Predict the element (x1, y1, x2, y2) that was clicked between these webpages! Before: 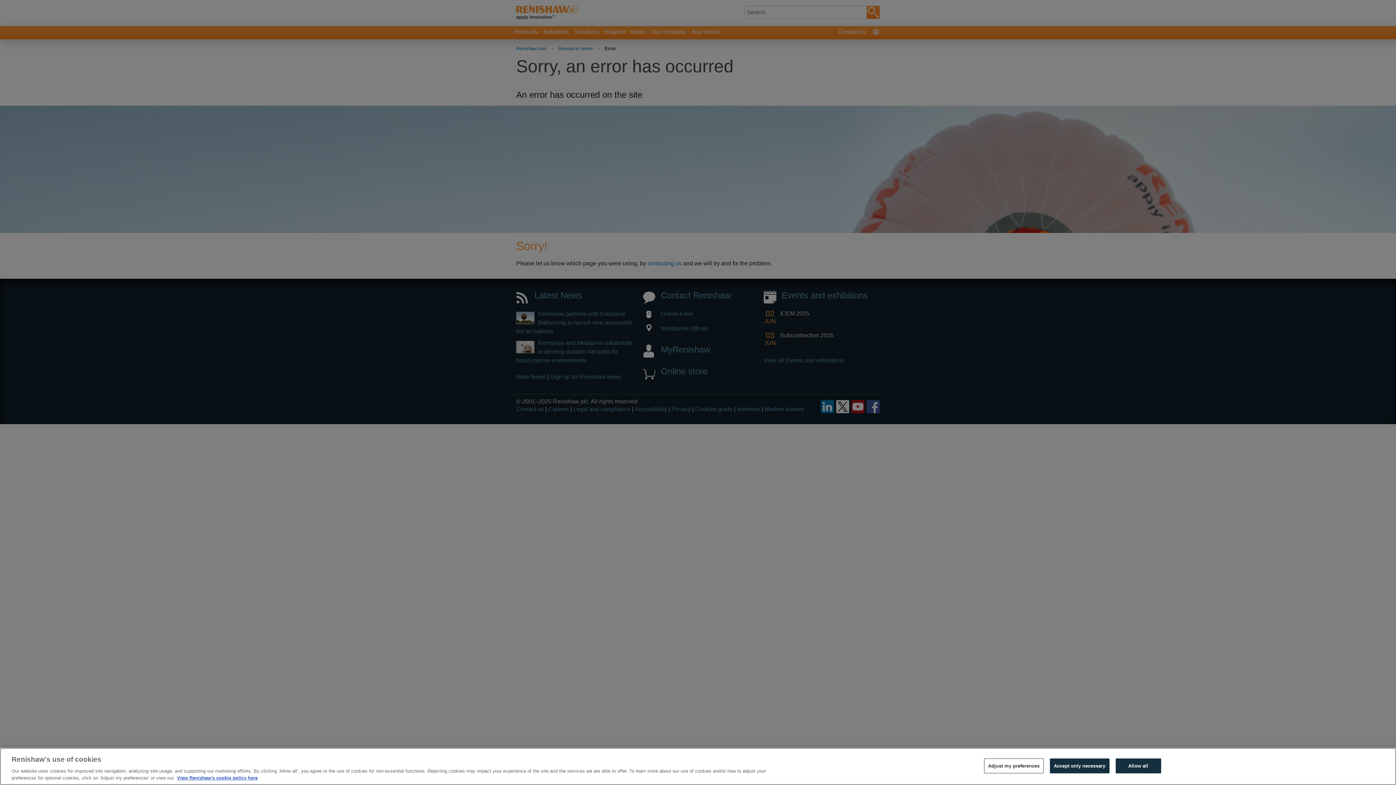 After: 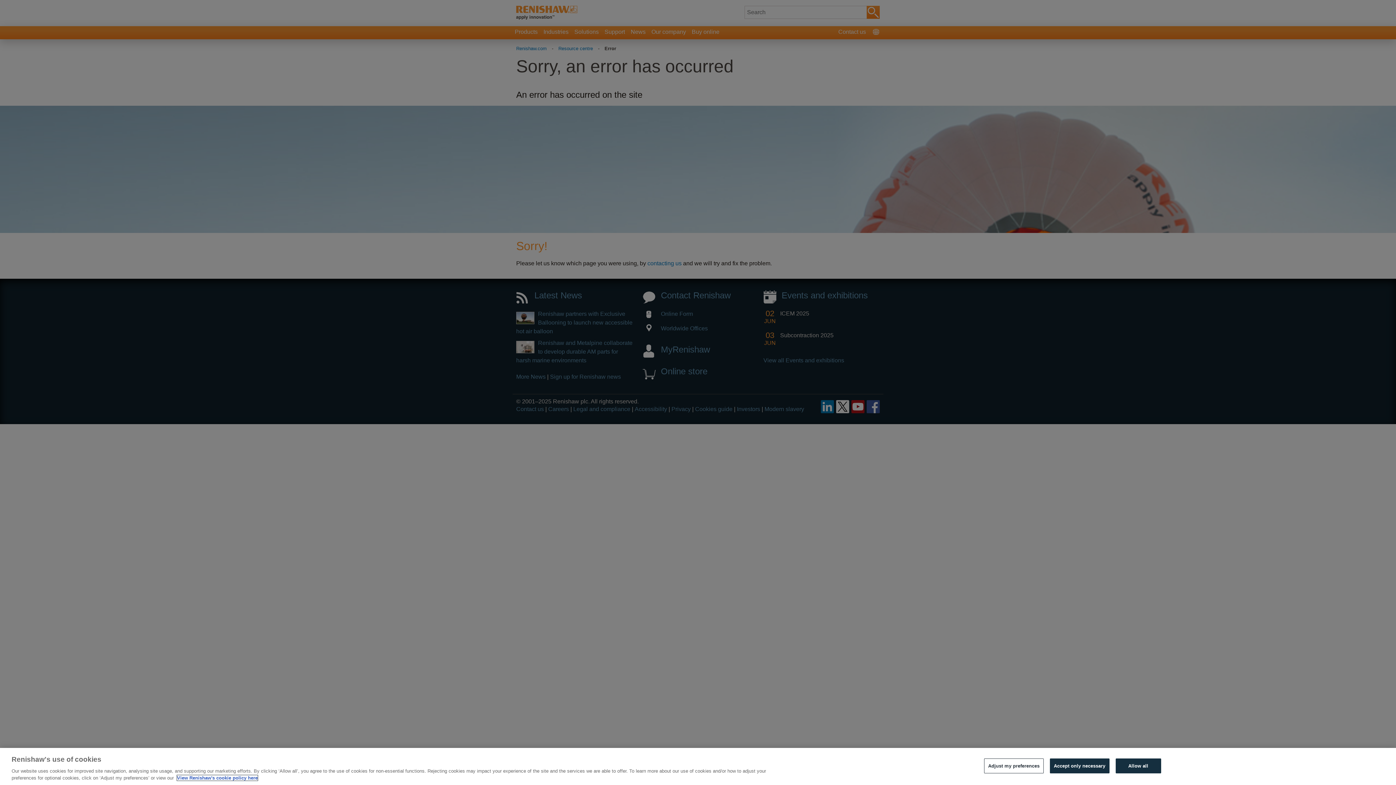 Action: label: More information about your privacy, opens in a new tab bbox: (177, 775, 257, 781)